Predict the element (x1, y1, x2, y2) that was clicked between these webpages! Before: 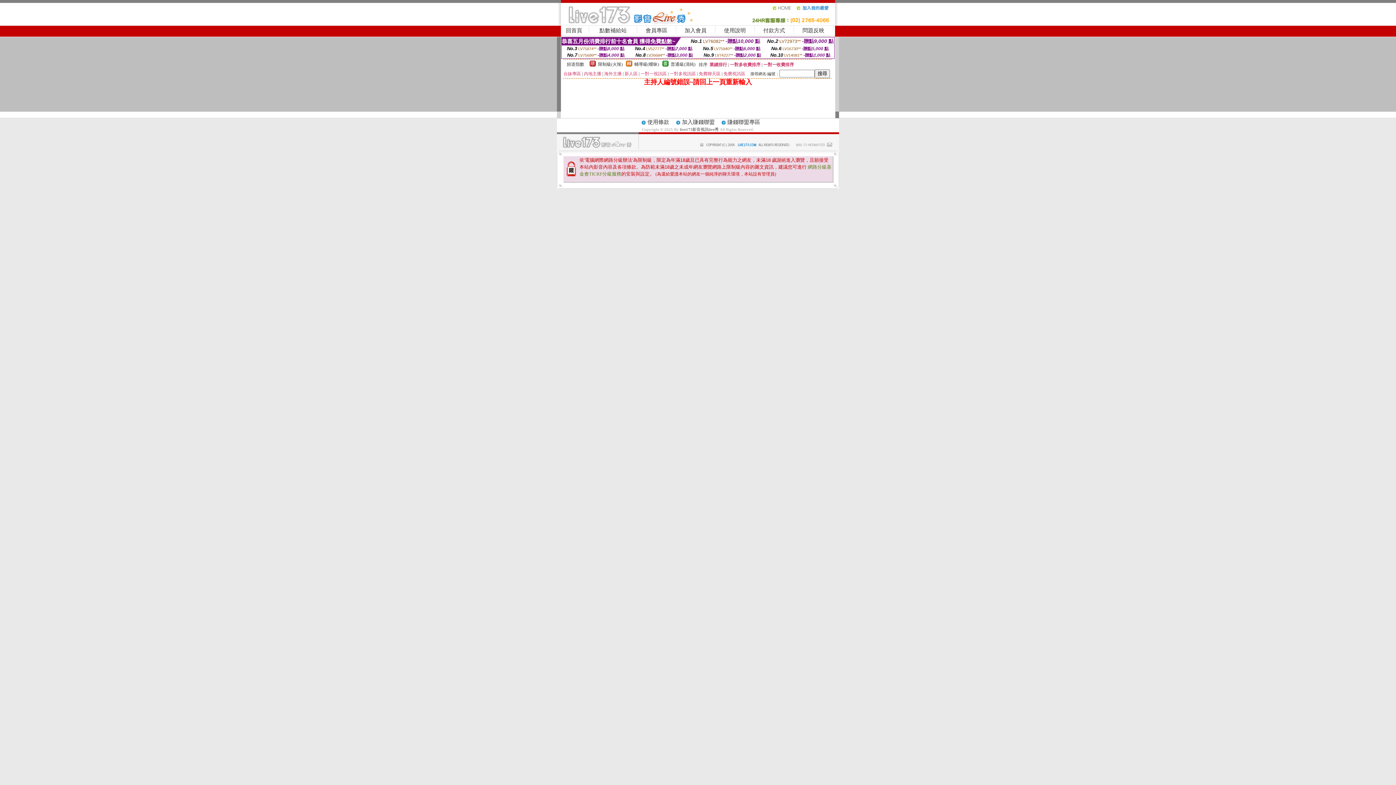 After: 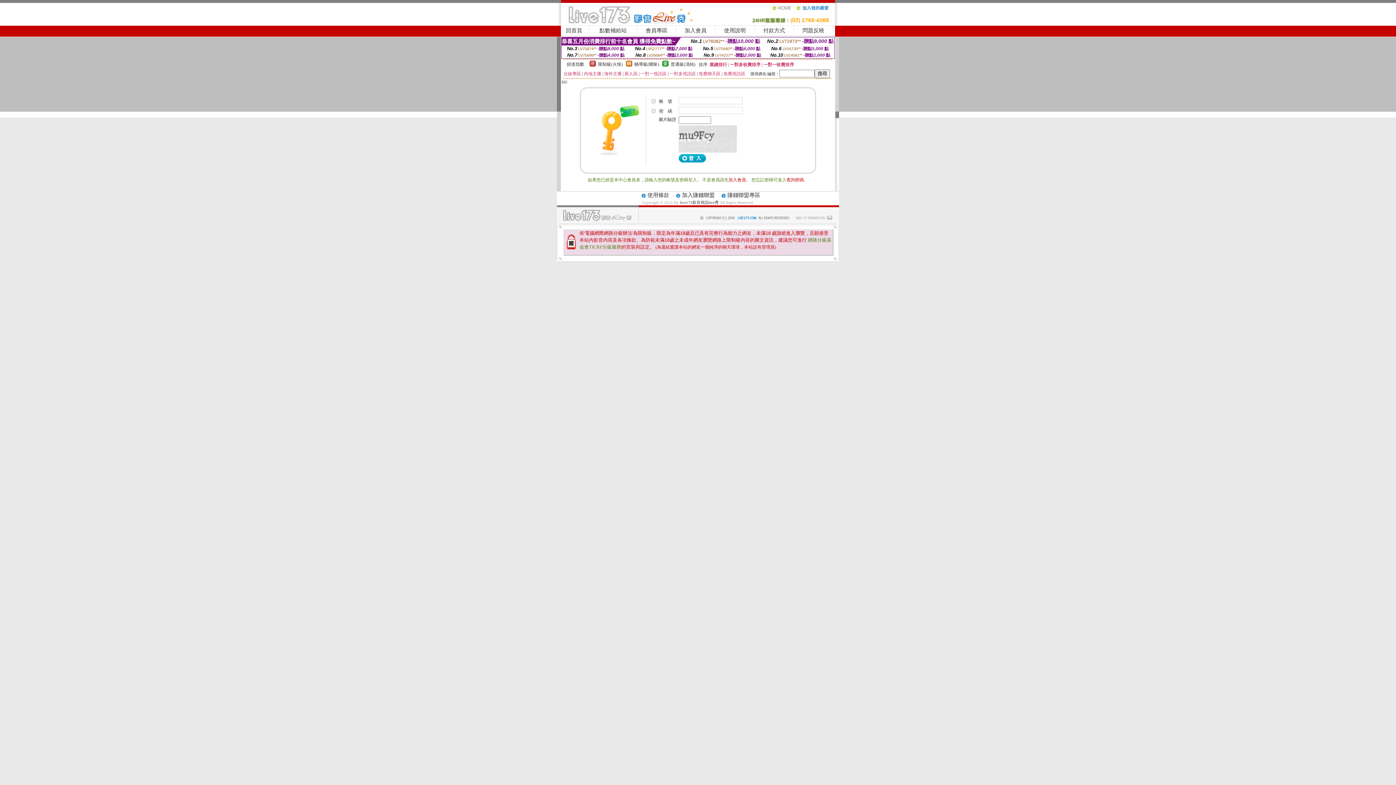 Action: label: 付款方式 bbox: (763, 27, 785, 33)